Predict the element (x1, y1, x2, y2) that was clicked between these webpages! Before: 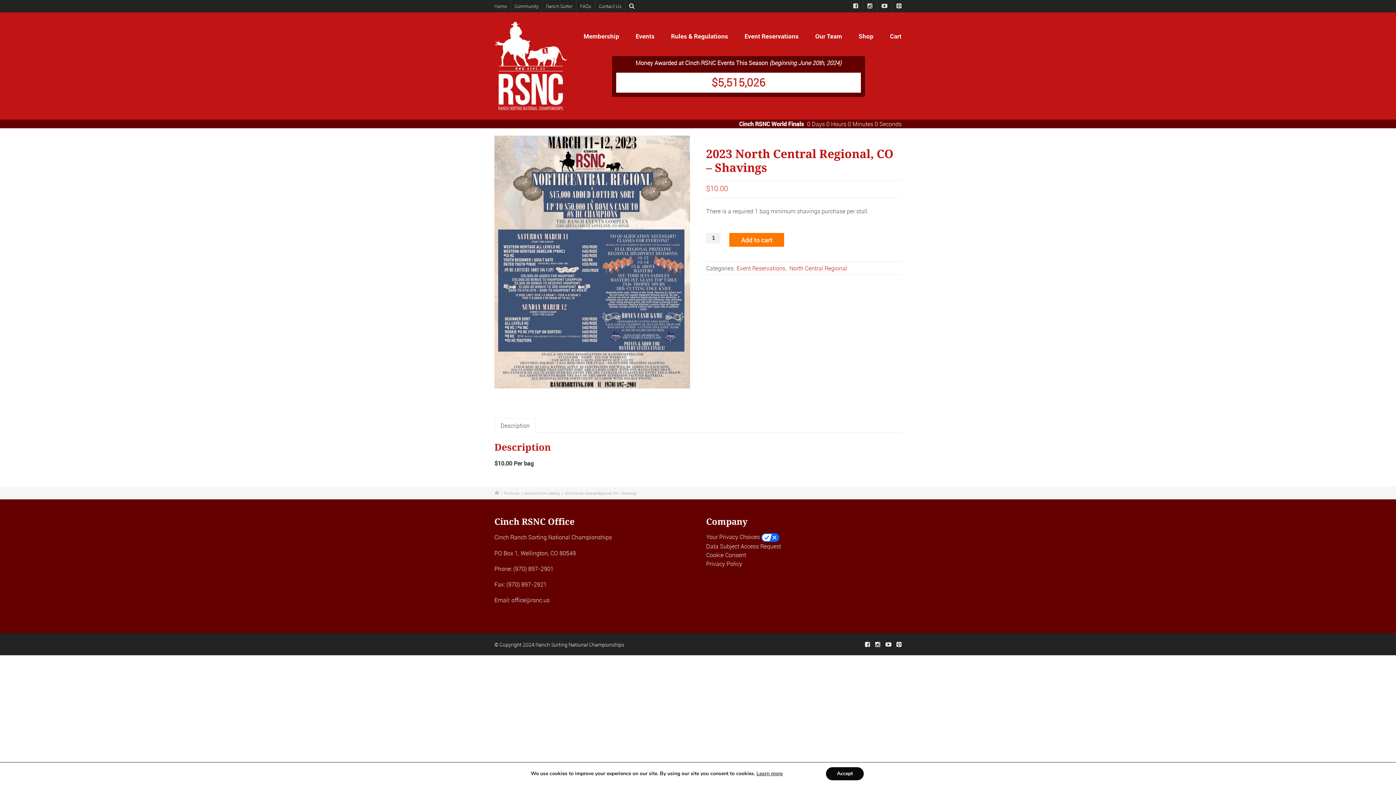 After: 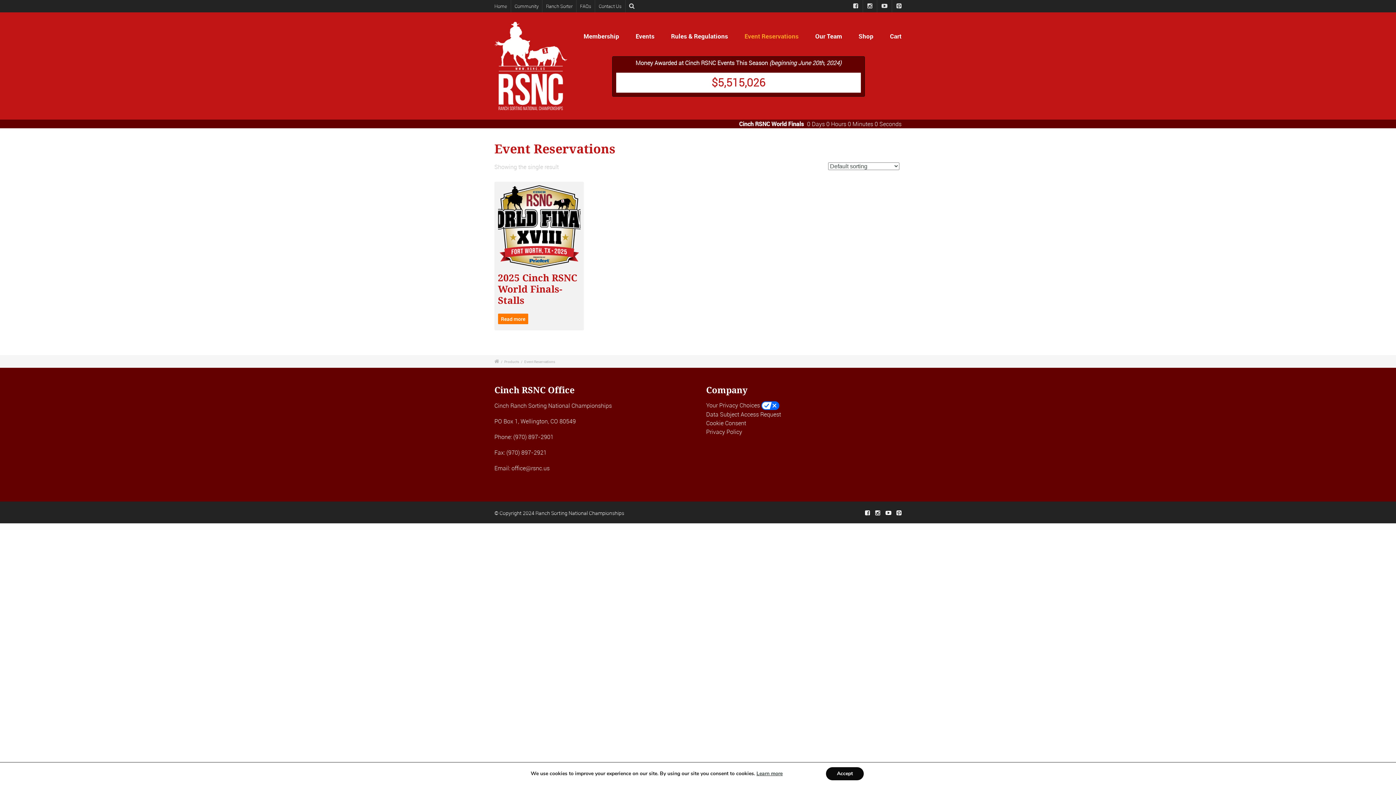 Action: bbox: (736, 263, 786, 273) label: Event Reservations